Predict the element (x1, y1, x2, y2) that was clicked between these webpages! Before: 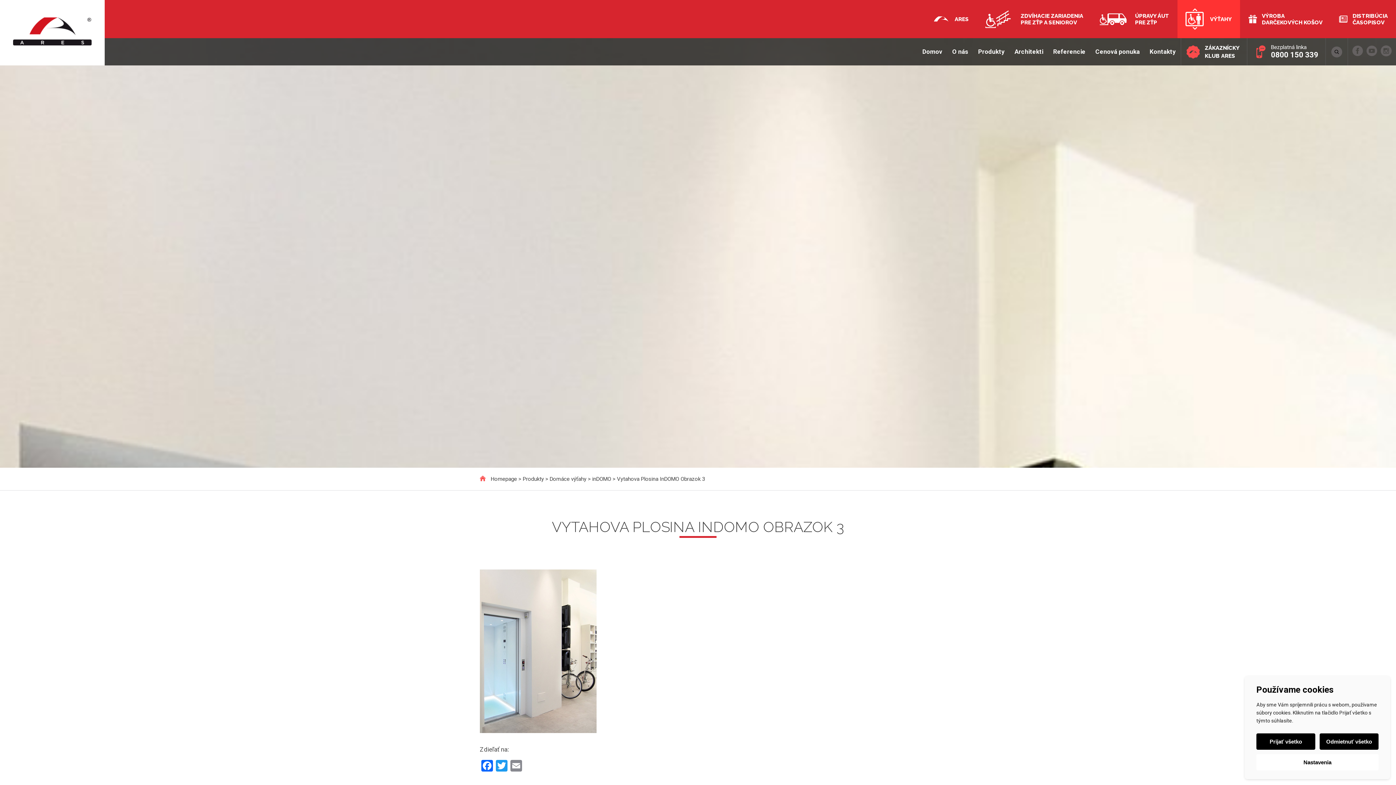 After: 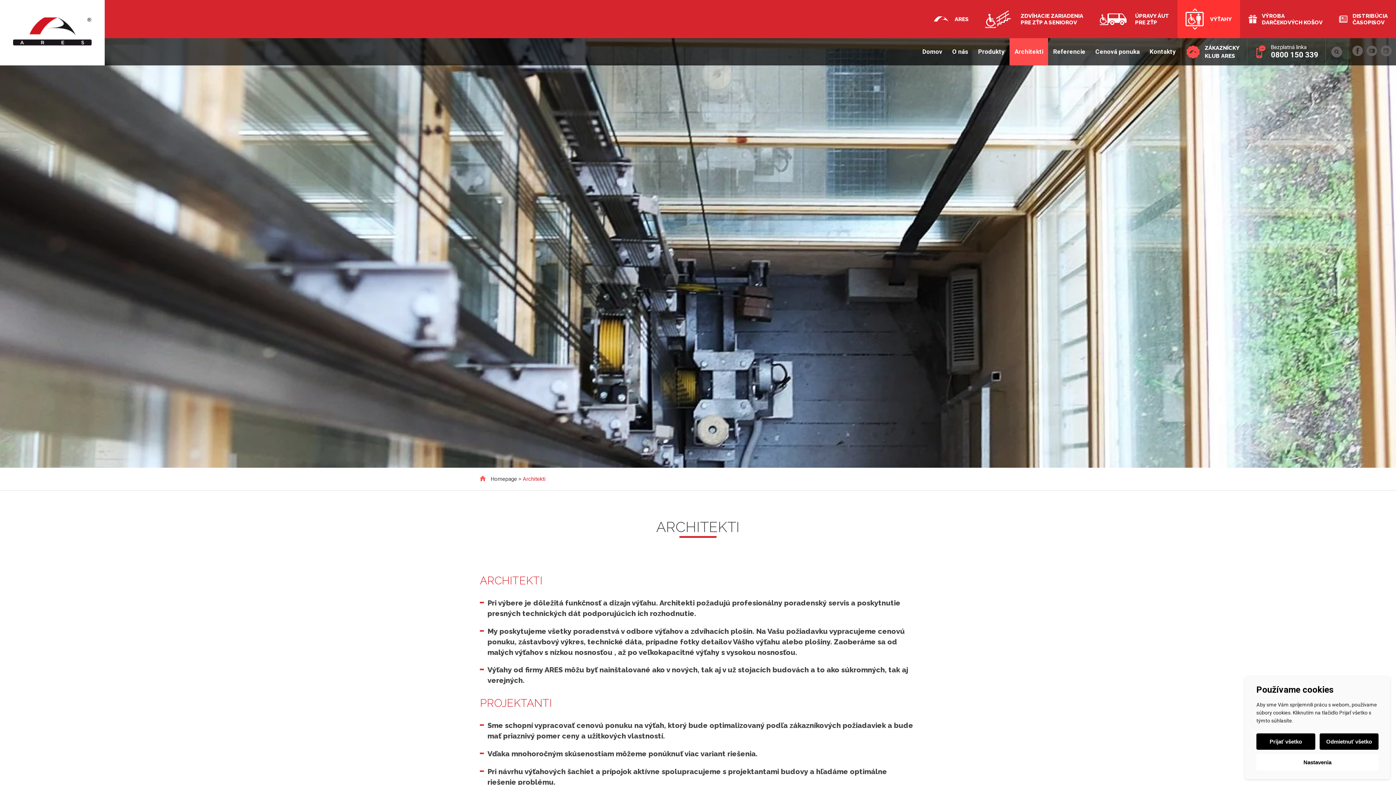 Action: label: Architekti bbox: (1009, 38, 1048, 65)